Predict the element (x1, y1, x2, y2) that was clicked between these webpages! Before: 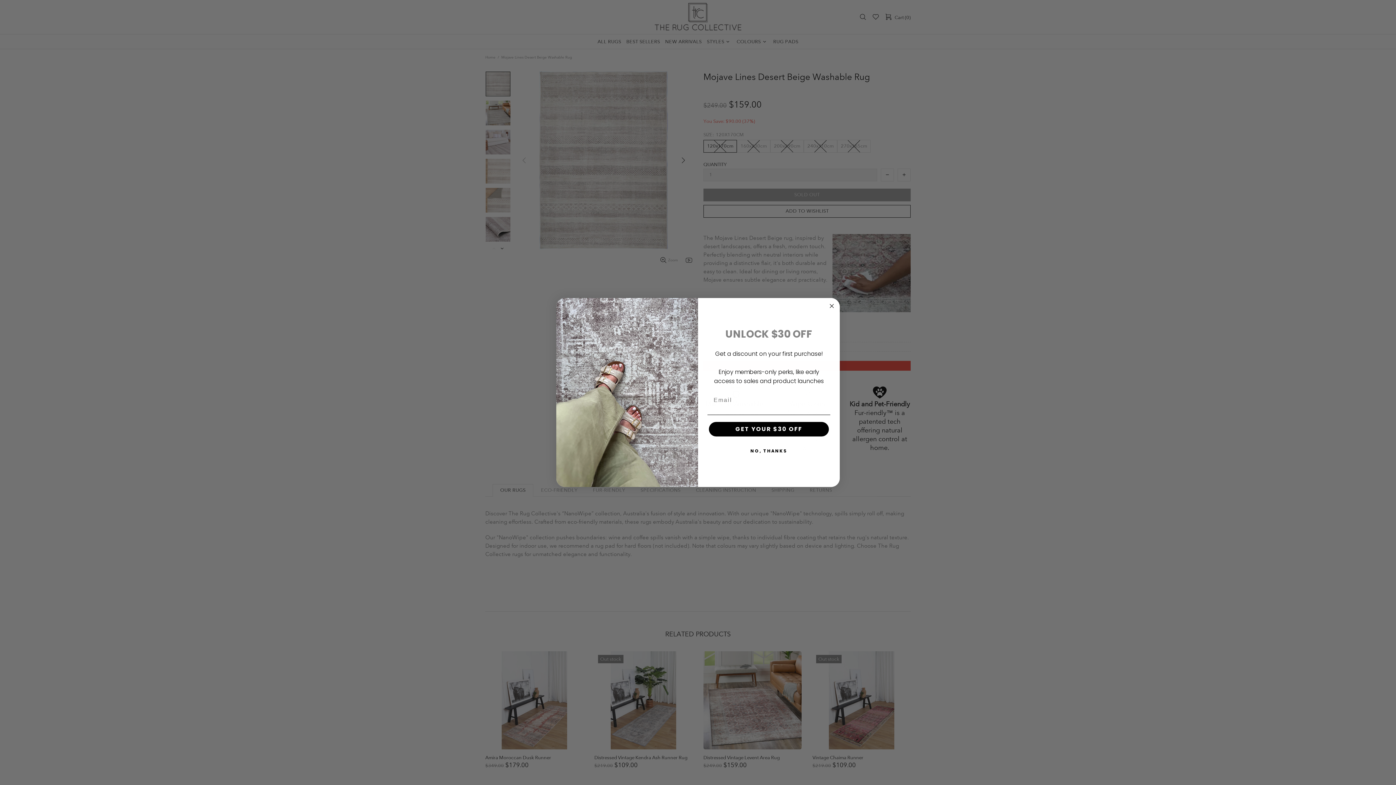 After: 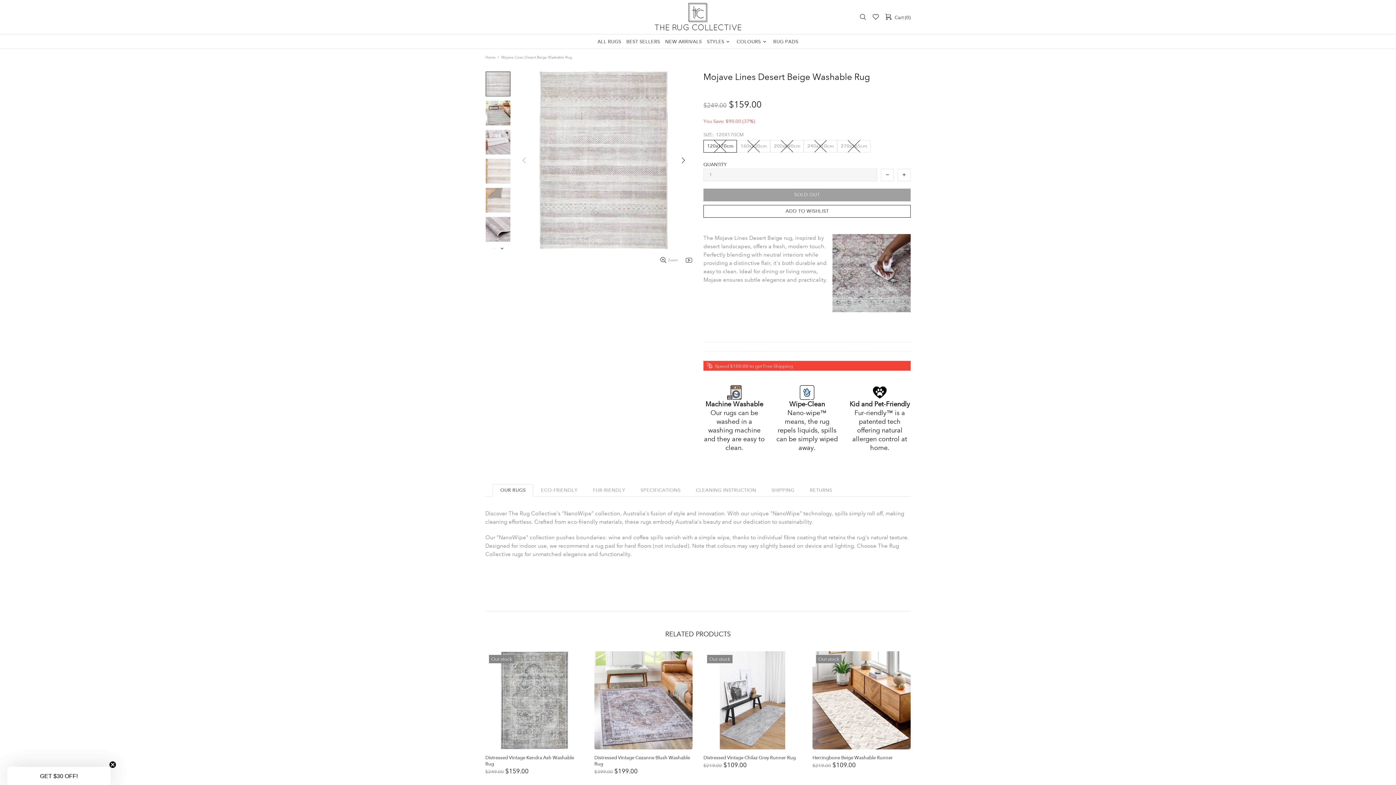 Action: label: NO, THANKS bbox: (707, 444, 830, 458)